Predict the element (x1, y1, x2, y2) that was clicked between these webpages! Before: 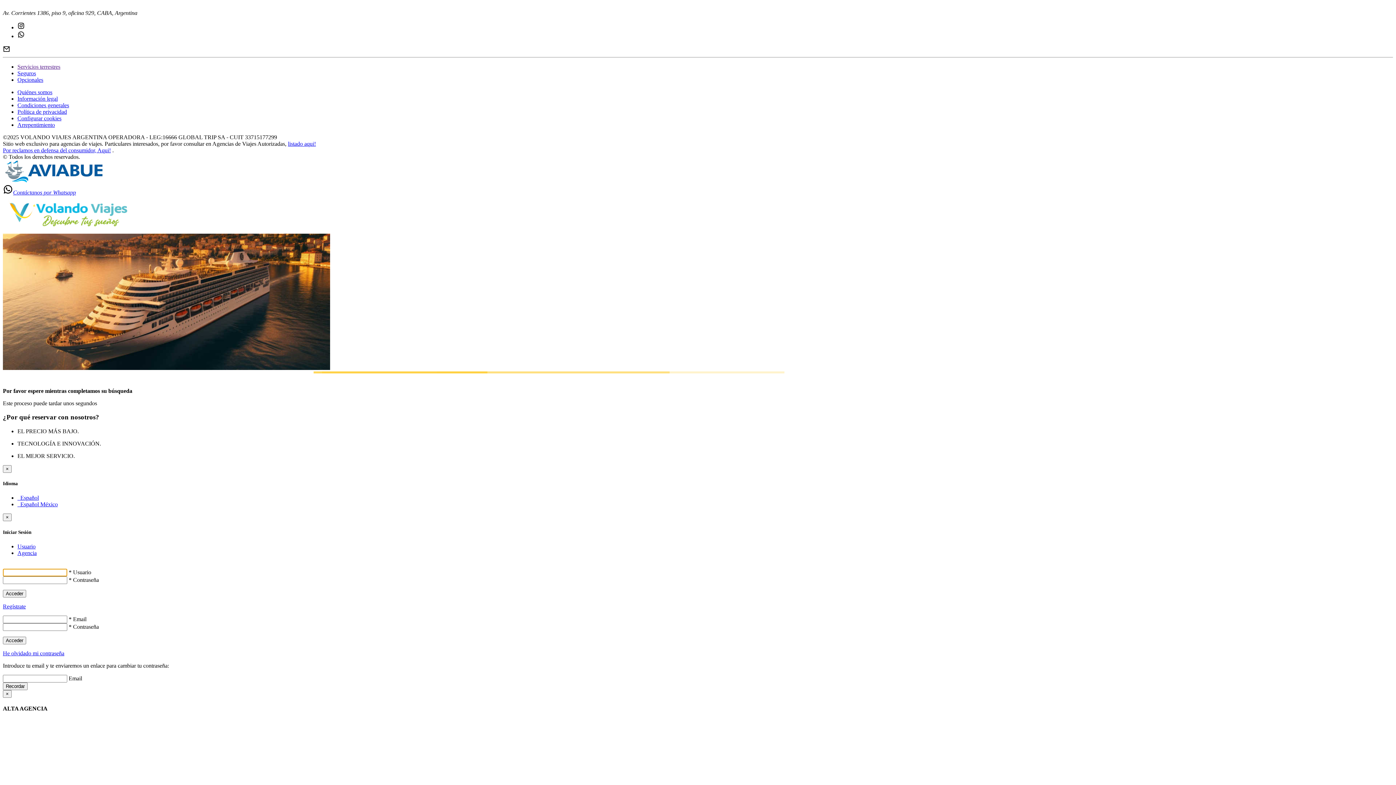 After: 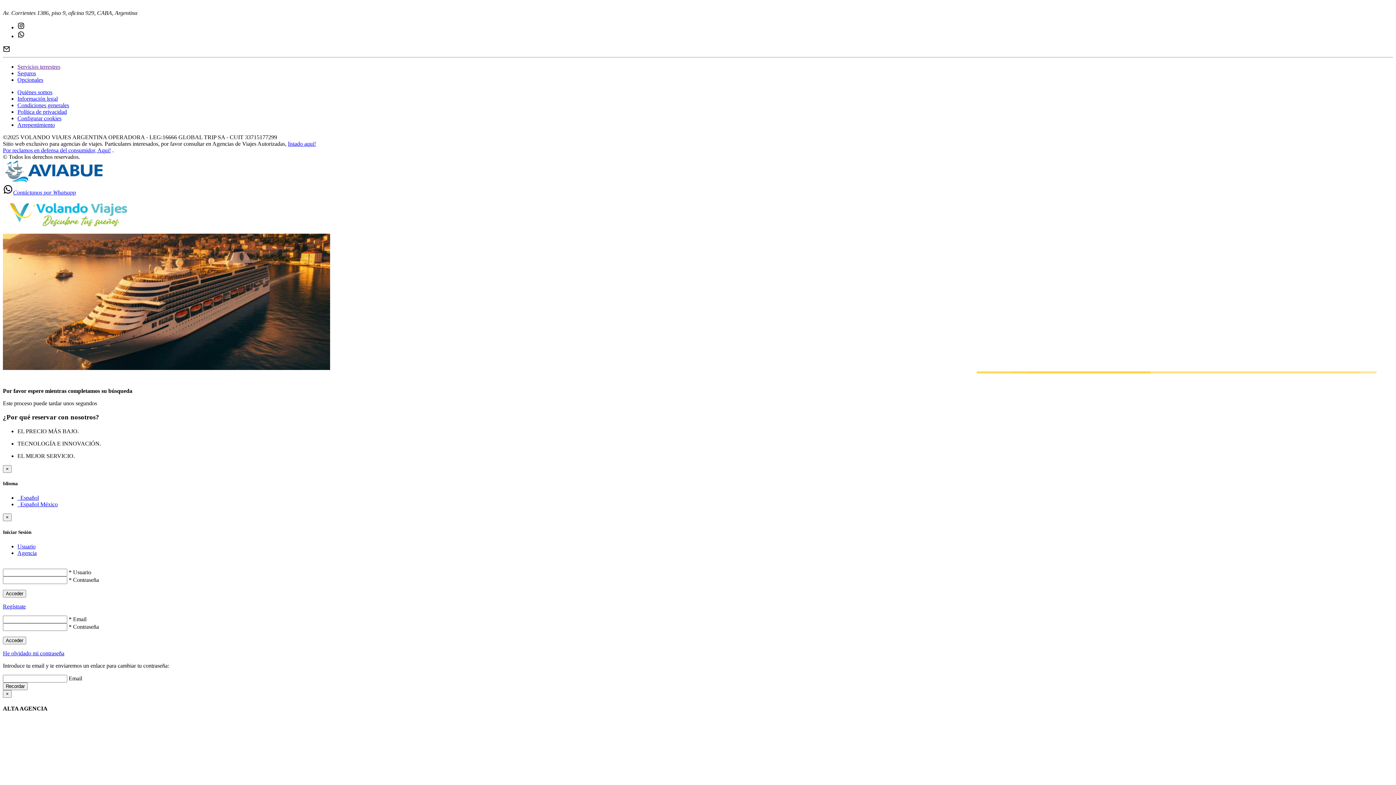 Action: bbox: (2, 177, 112, 183)